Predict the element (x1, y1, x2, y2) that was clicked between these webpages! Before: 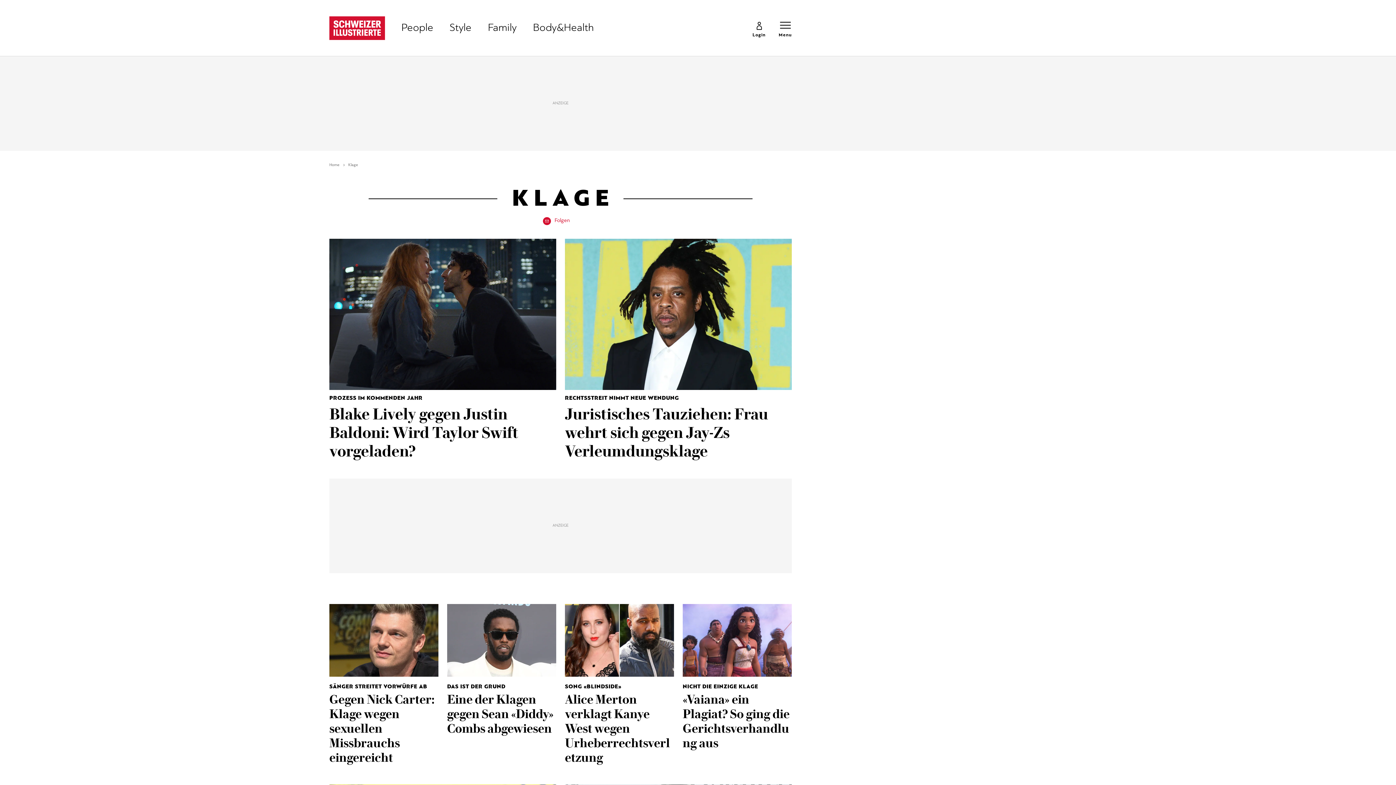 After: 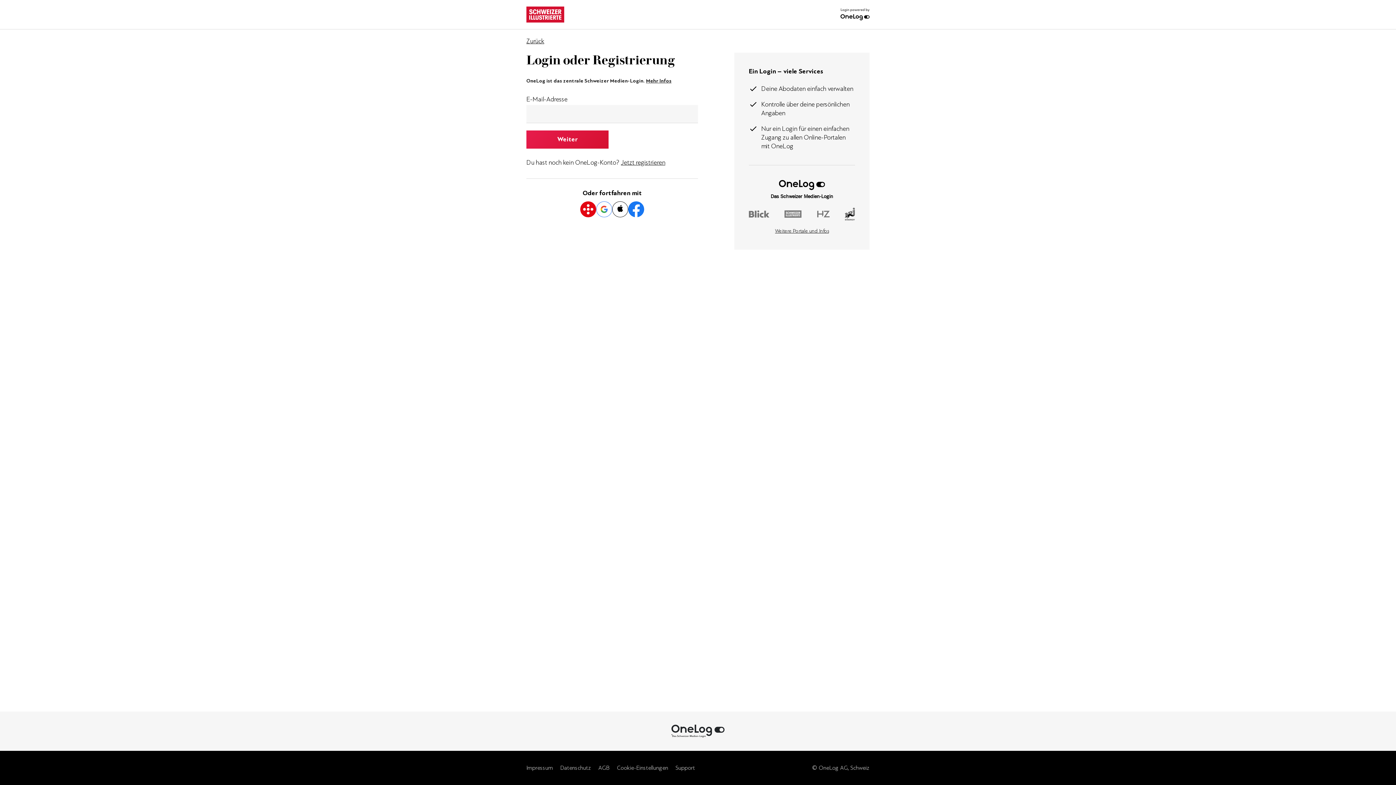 Action: label: Login bbox: (752, 19, 765, 36)